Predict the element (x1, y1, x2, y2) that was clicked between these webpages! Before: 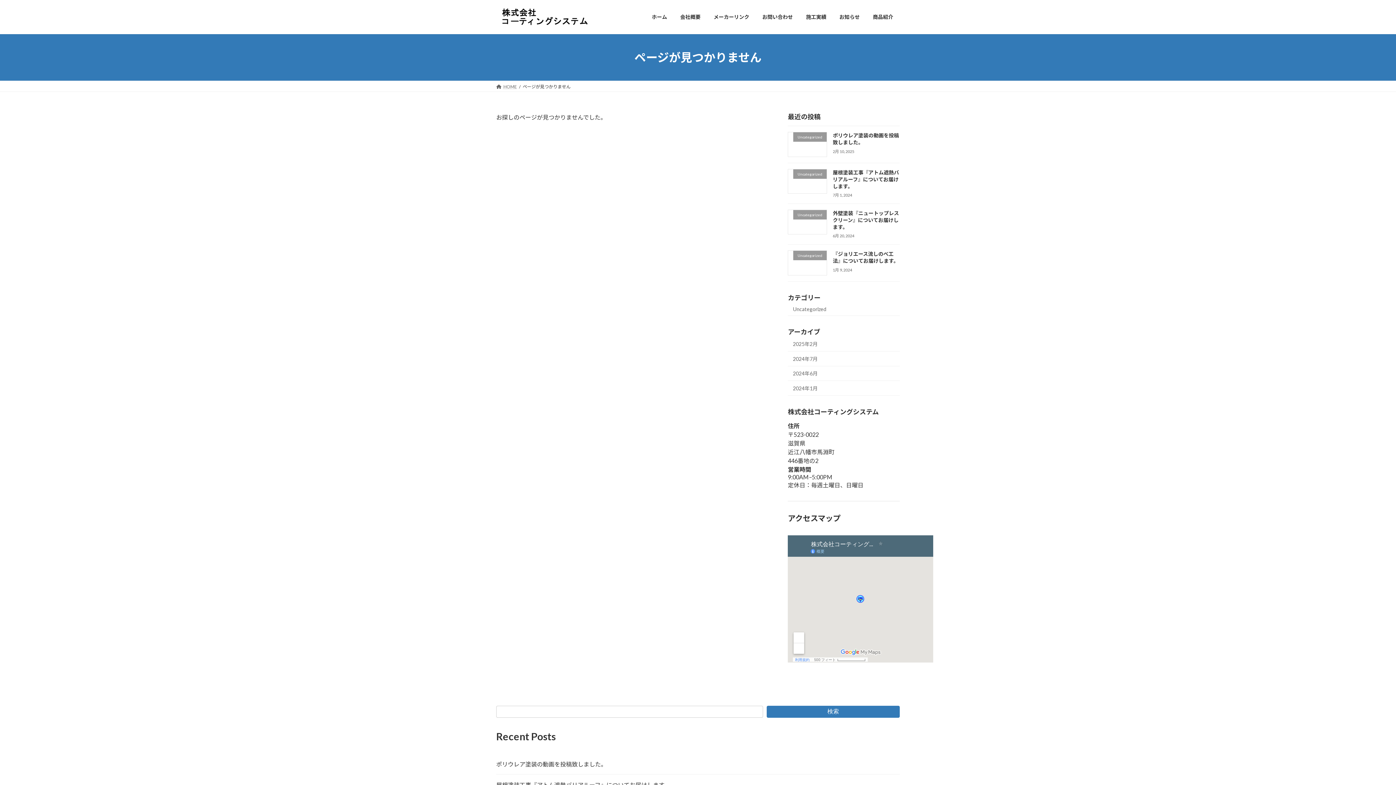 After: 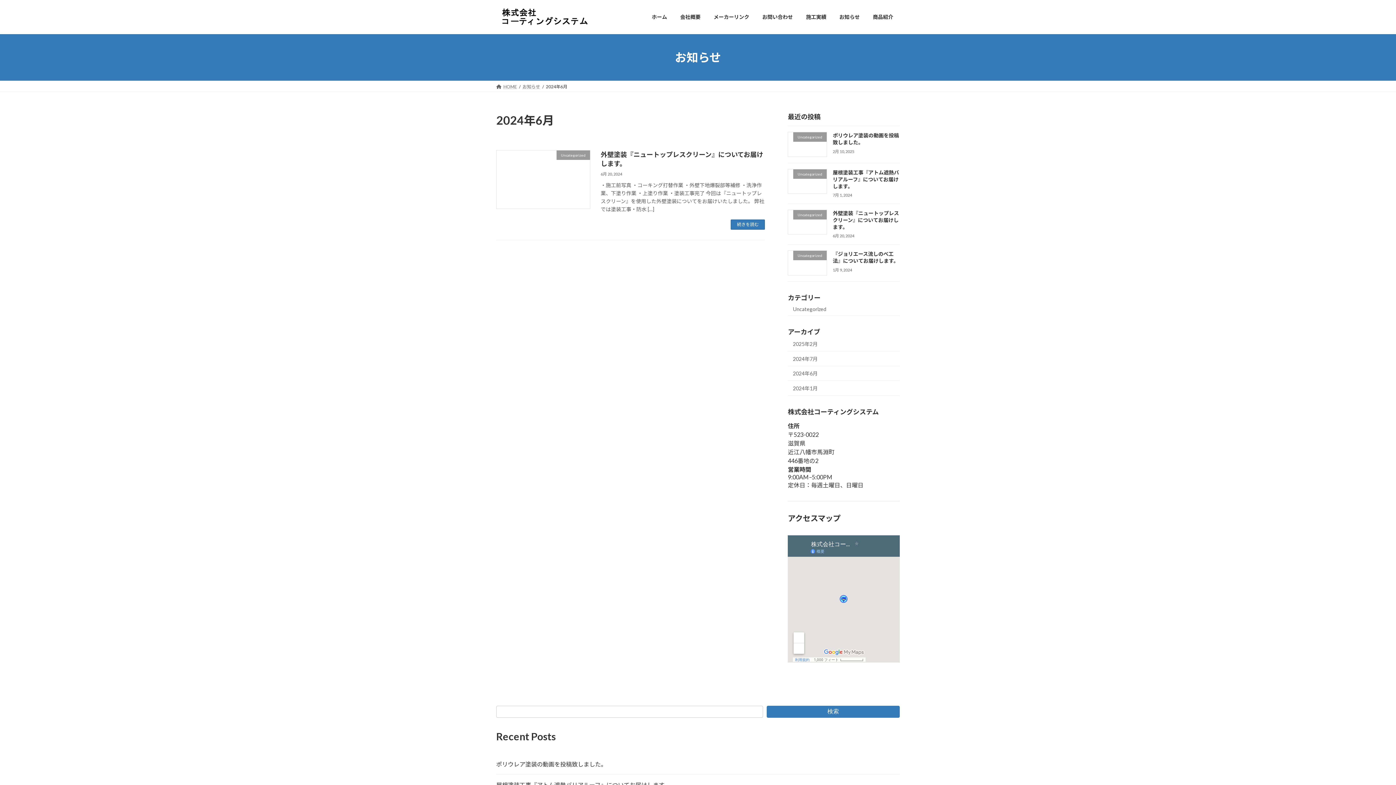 Action: bbox: (788, 366, 900, 381) label: 2024年6月